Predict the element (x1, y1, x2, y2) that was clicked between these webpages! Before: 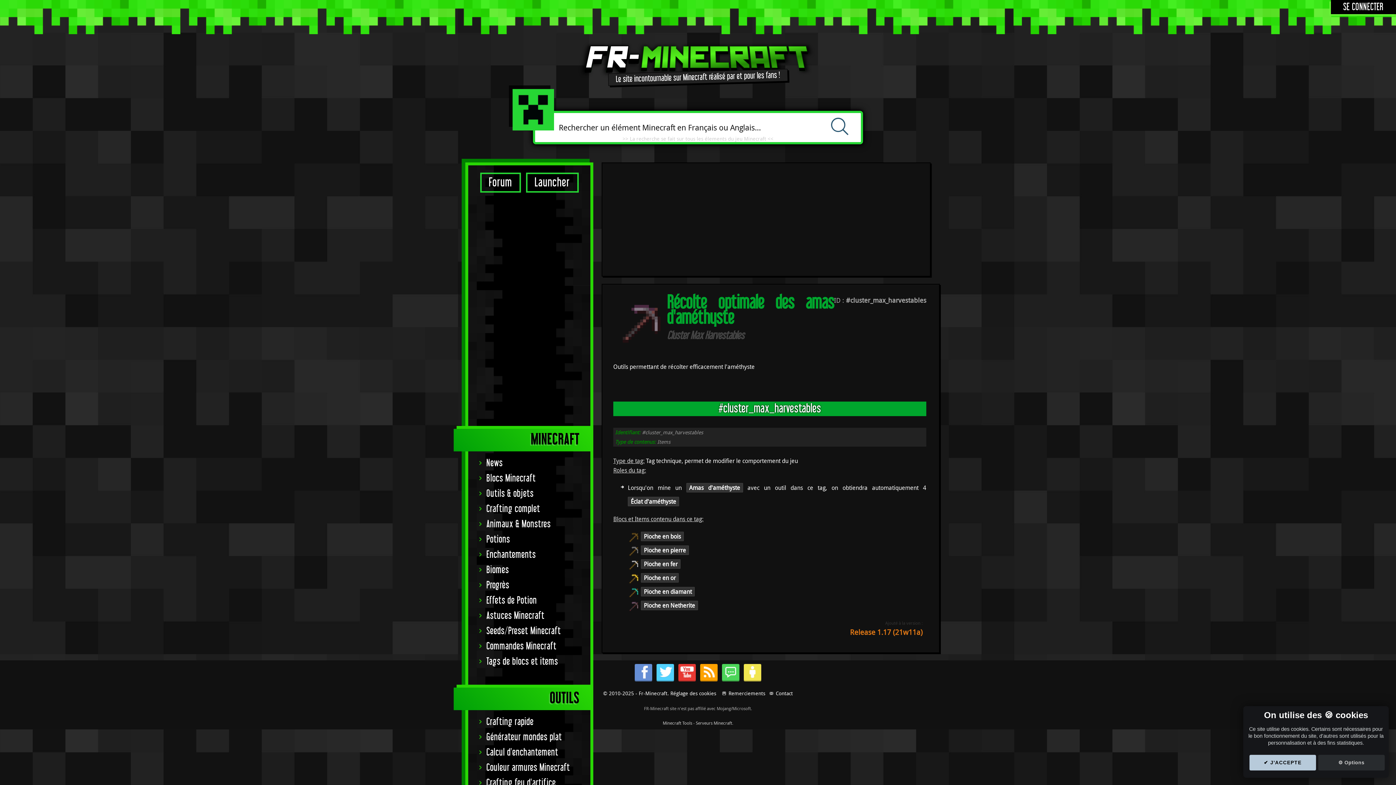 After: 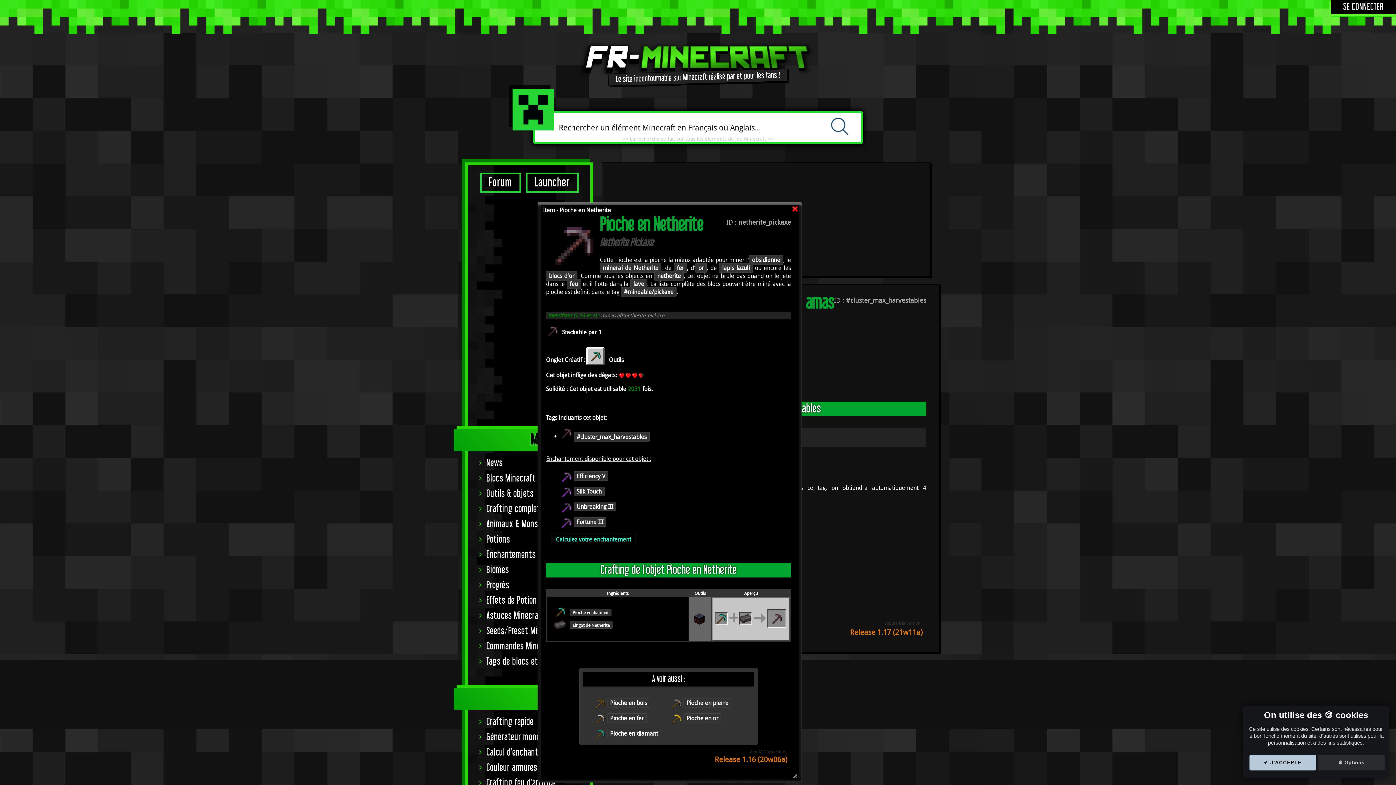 Action: label: Pioche en Netherite bbox: (641, 495, 698, 505)